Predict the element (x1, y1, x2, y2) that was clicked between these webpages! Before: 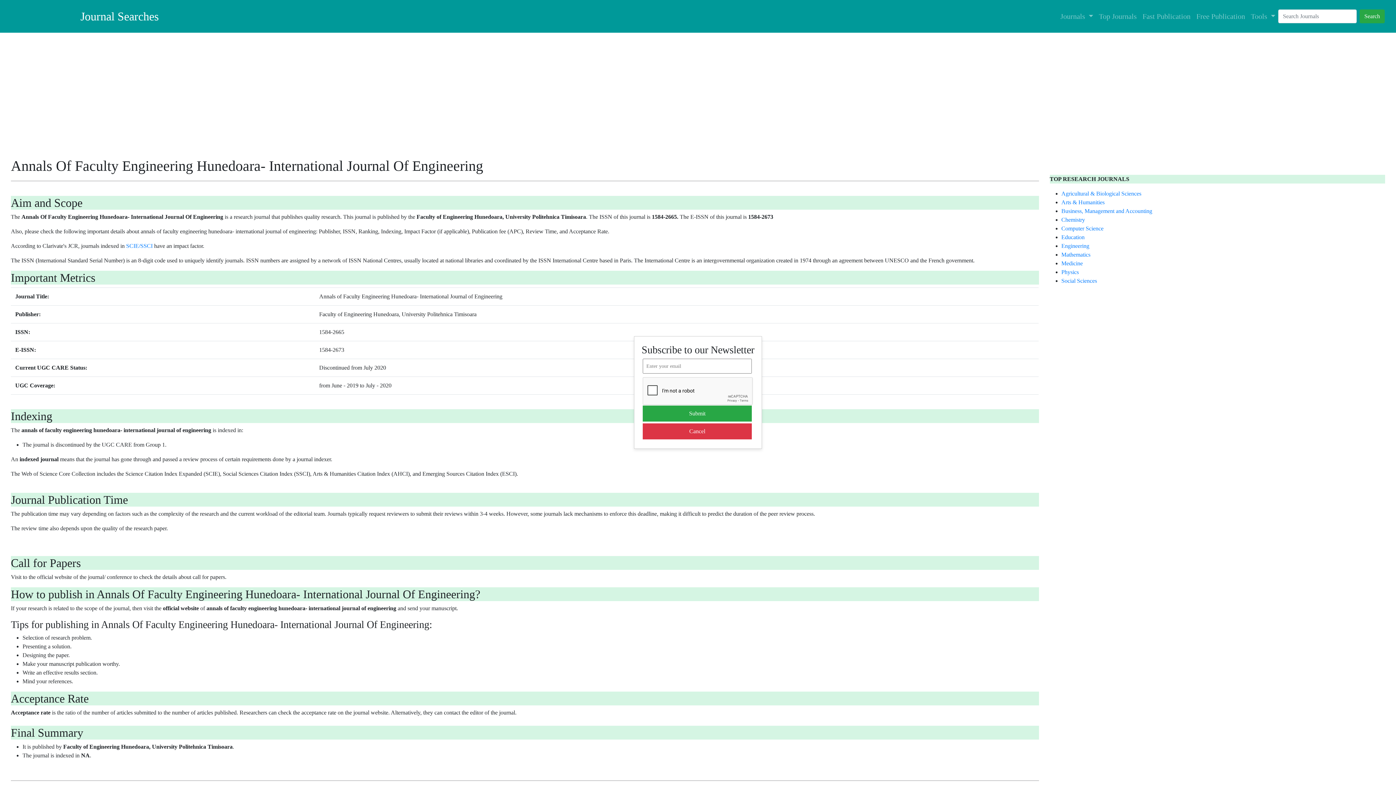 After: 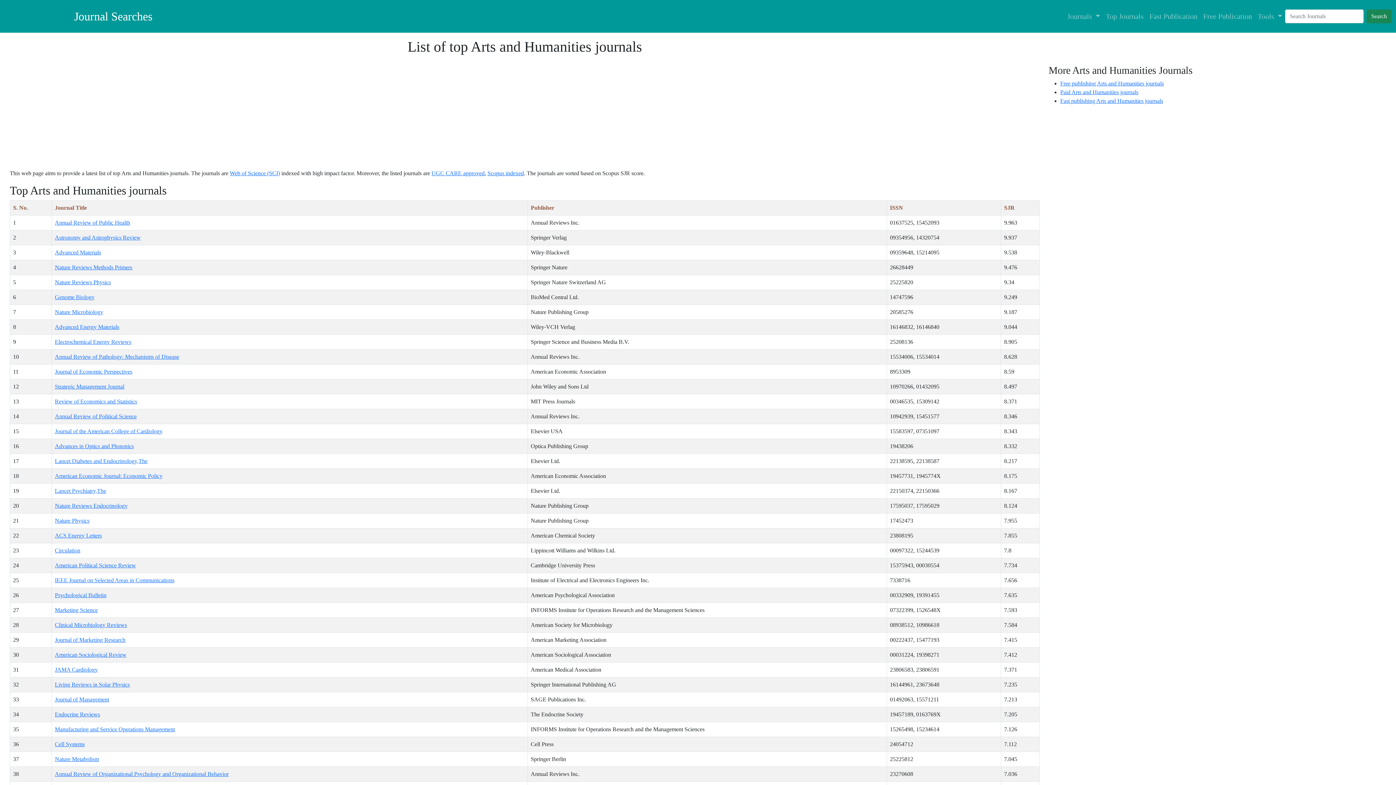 Action: label: Arts & Humanities bbox: (1061, 199, 1104, 205)